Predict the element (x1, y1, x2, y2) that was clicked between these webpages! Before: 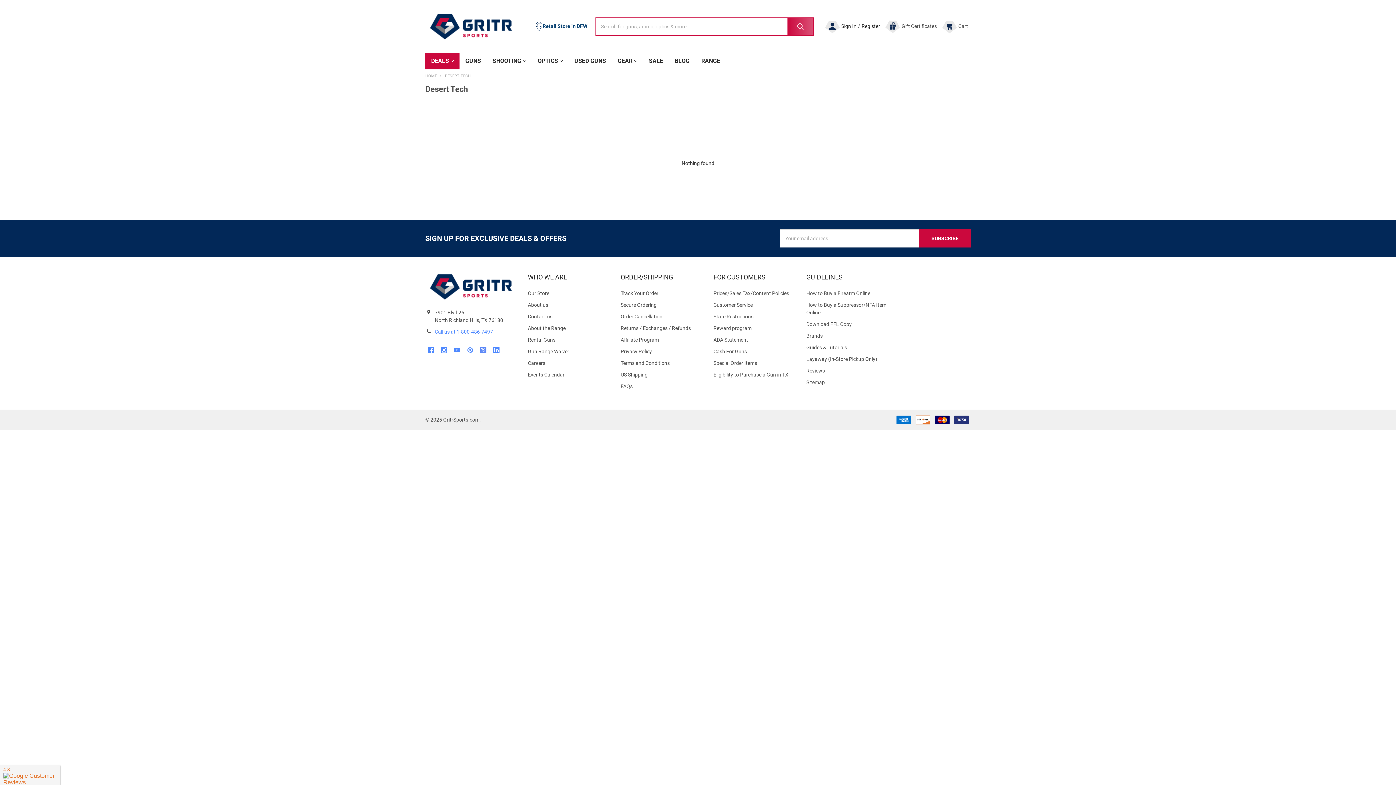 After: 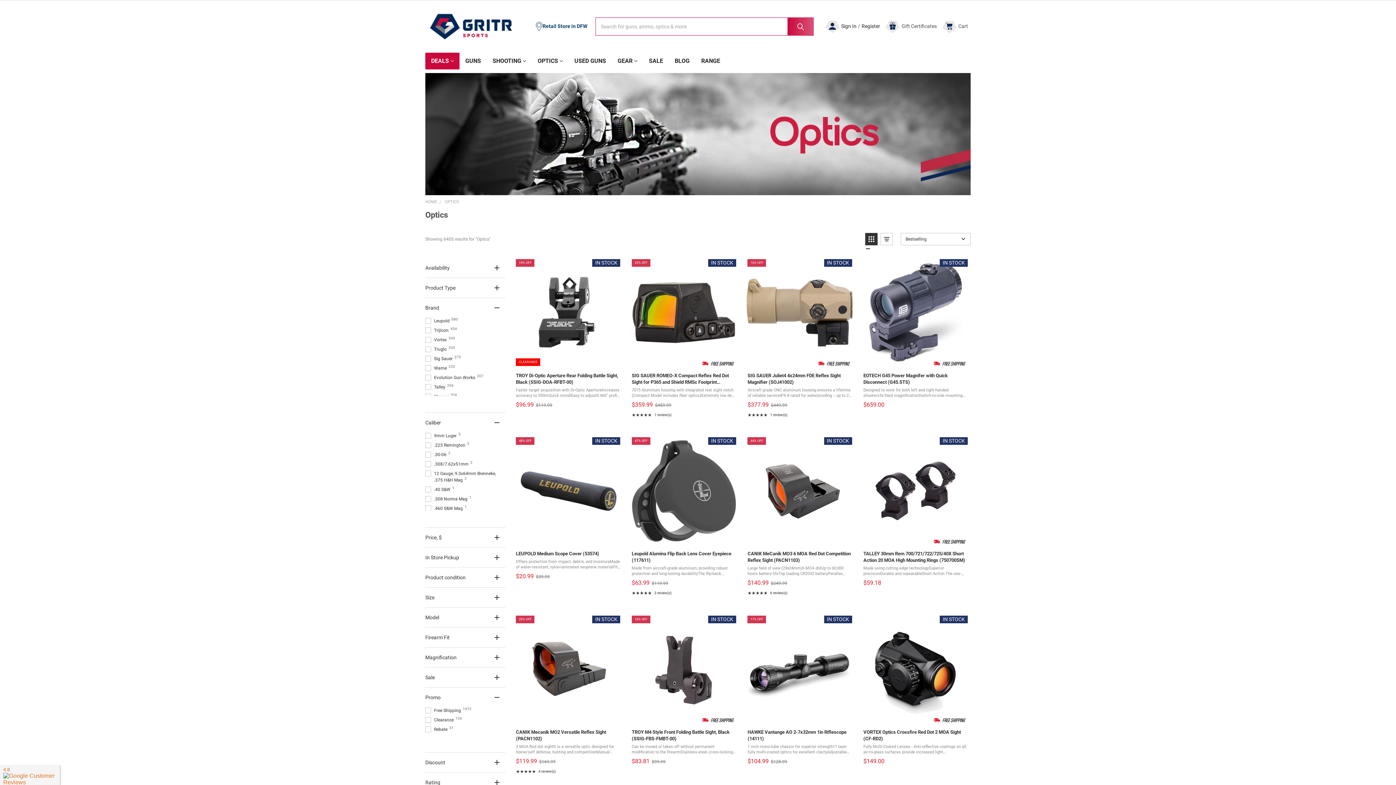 Action: bbox: (531, 52, 568, 69) label: OPTICS